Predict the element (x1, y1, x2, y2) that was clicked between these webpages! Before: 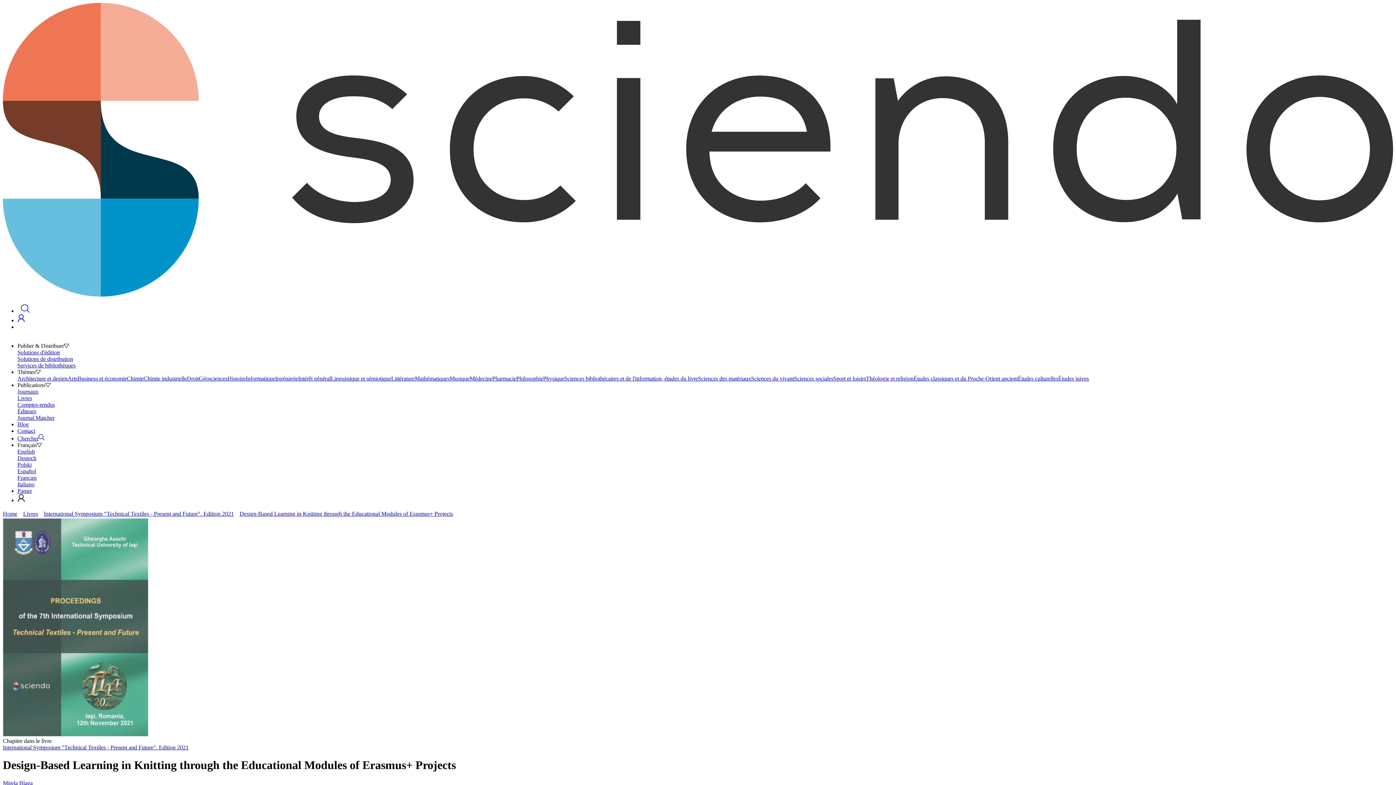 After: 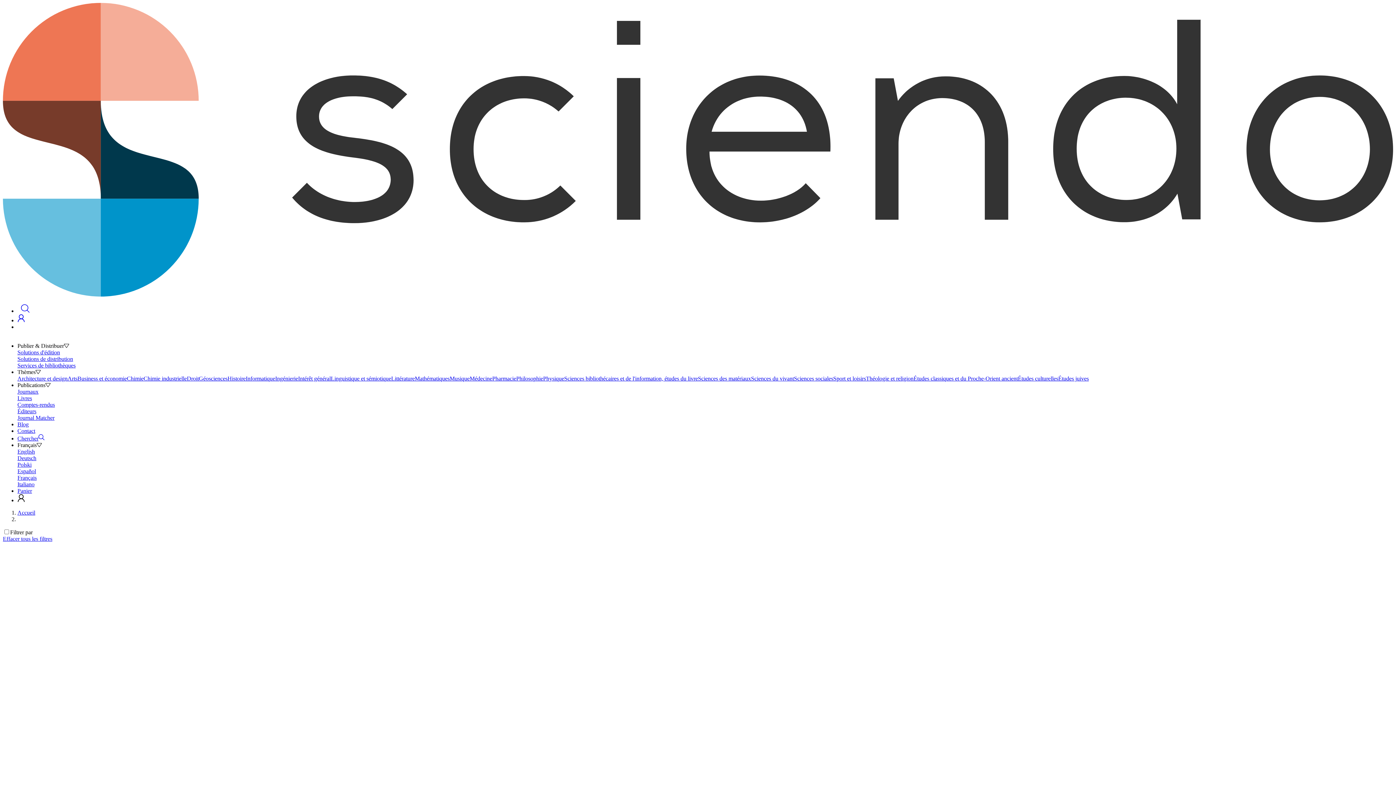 Action: label: Littérature bbox: (391, 375, 414, 381)